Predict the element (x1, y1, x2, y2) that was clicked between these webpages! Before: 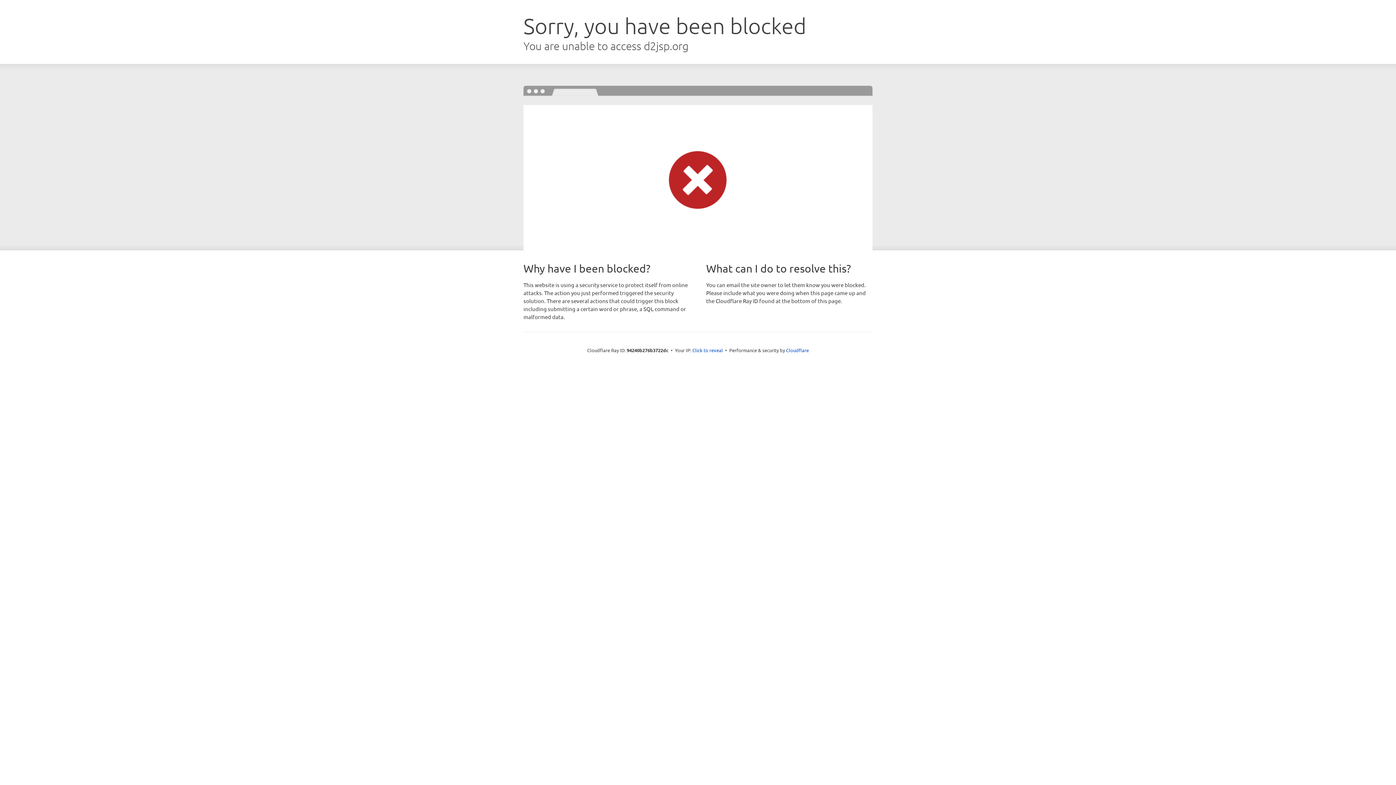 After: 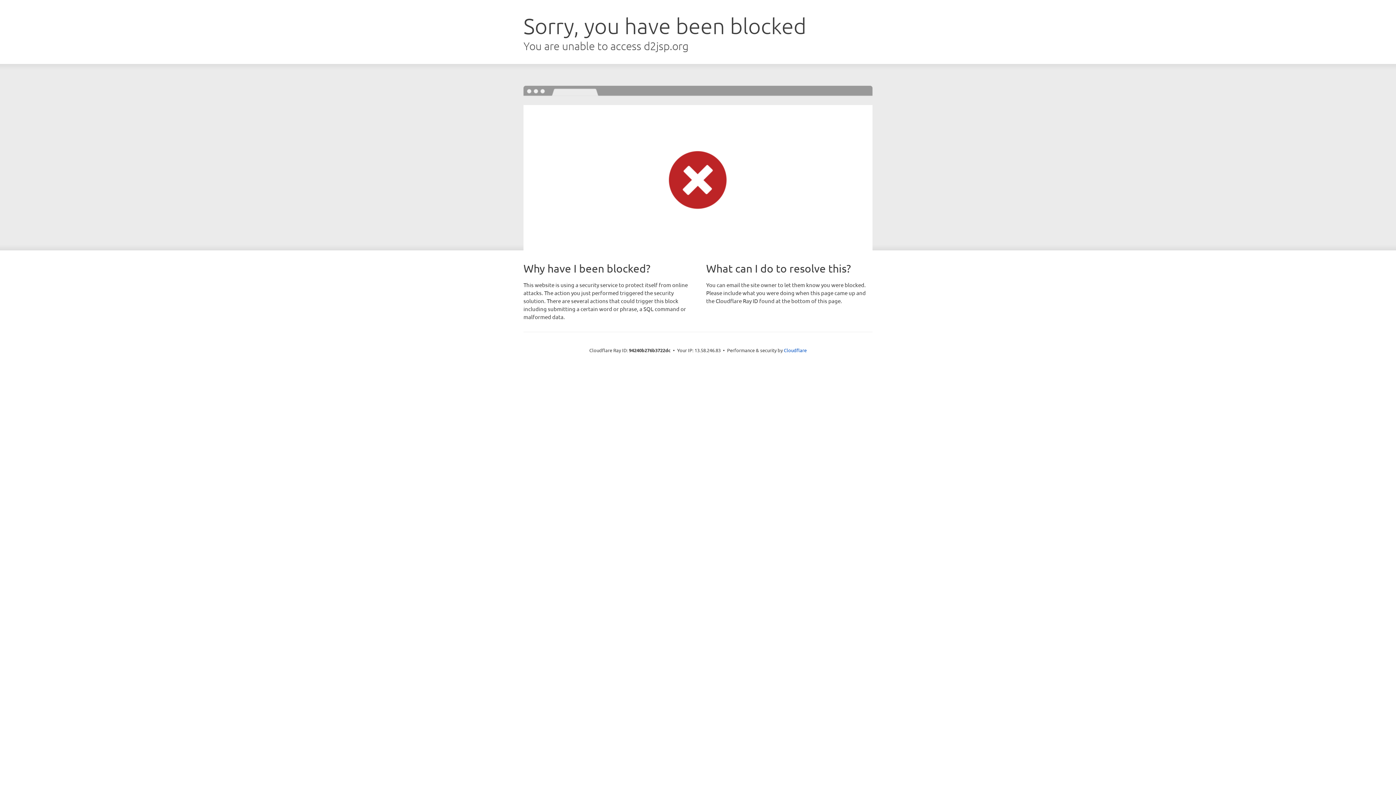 Action: bbox: (692, 346, 723, 353) label: Click to reveal